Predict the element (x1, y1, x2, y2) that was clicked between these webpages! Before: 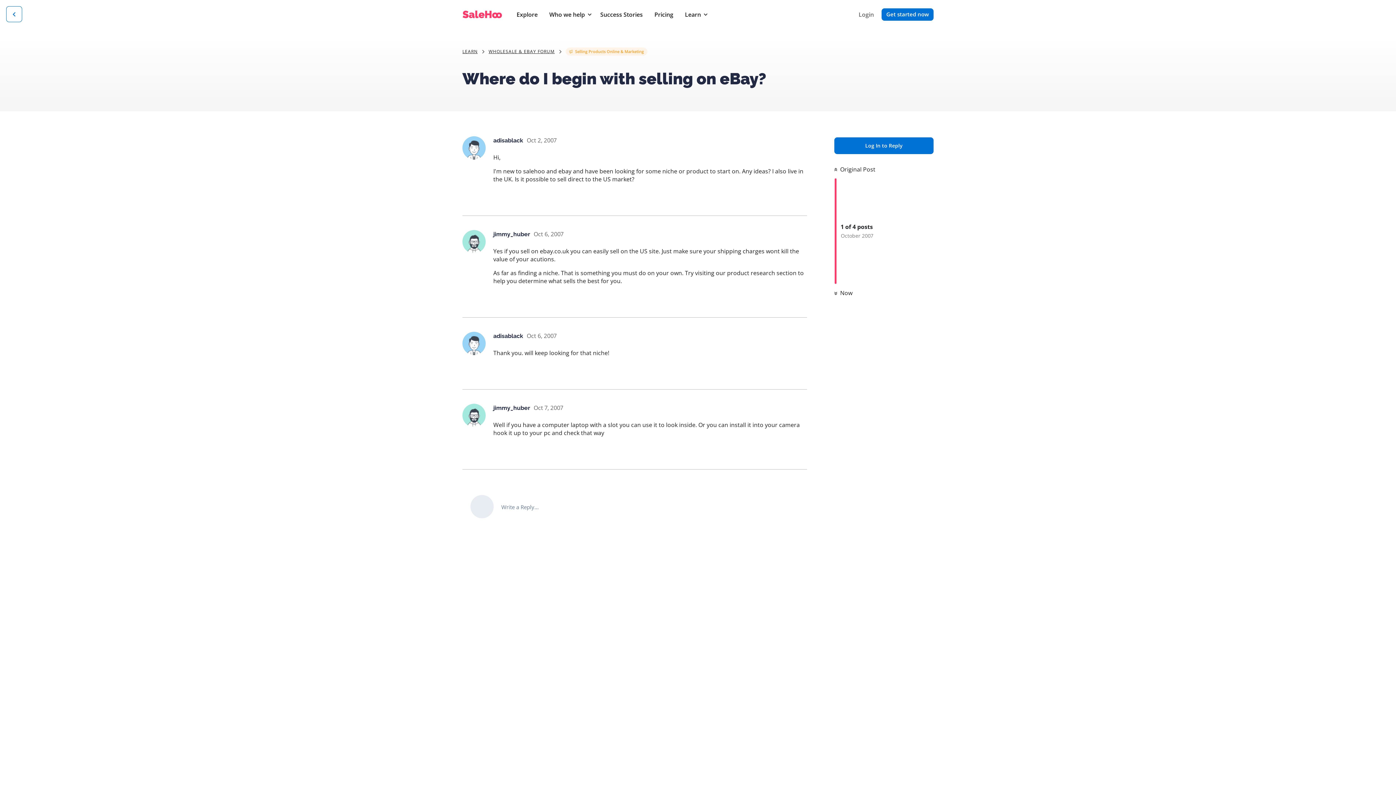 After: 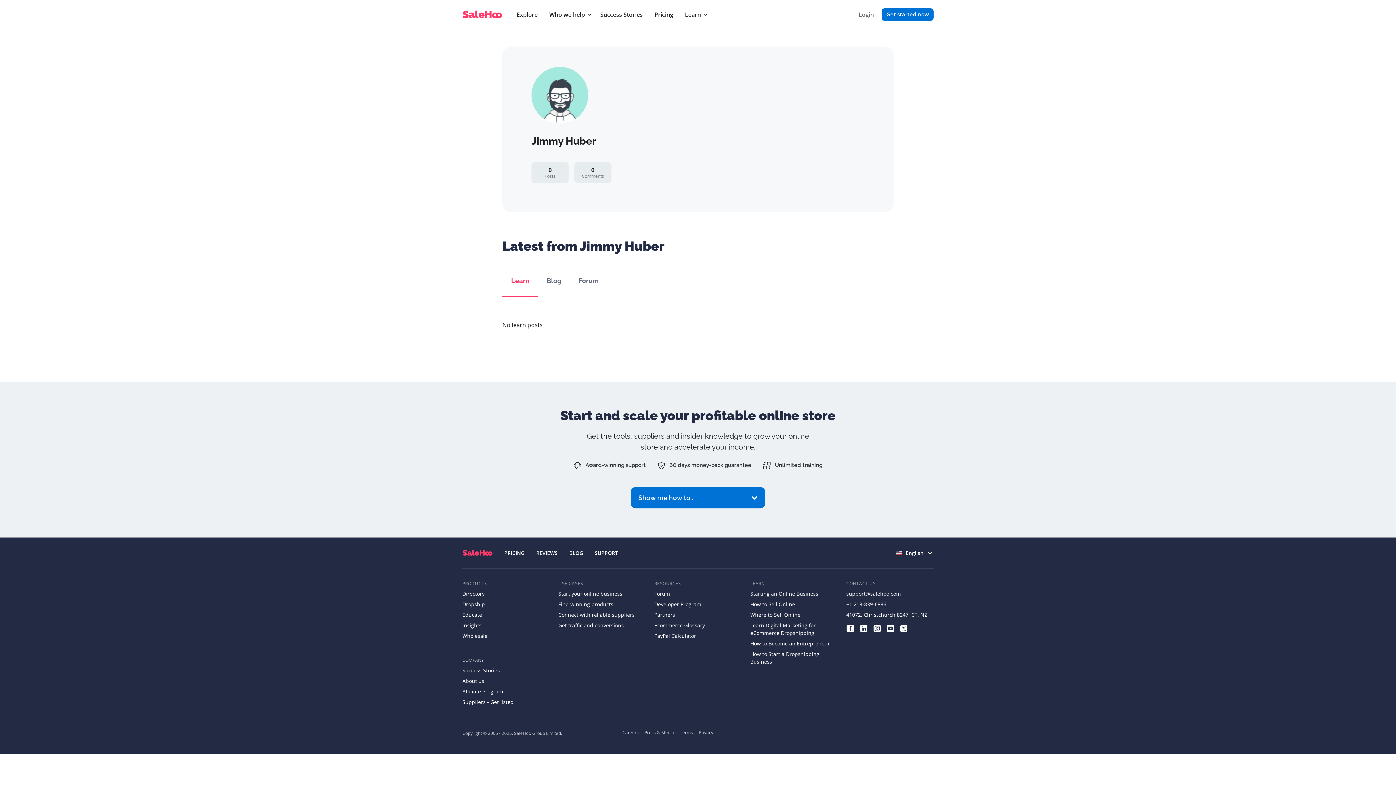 Action: bbox: (493, 404, 530, 411) label: jimmy_huber